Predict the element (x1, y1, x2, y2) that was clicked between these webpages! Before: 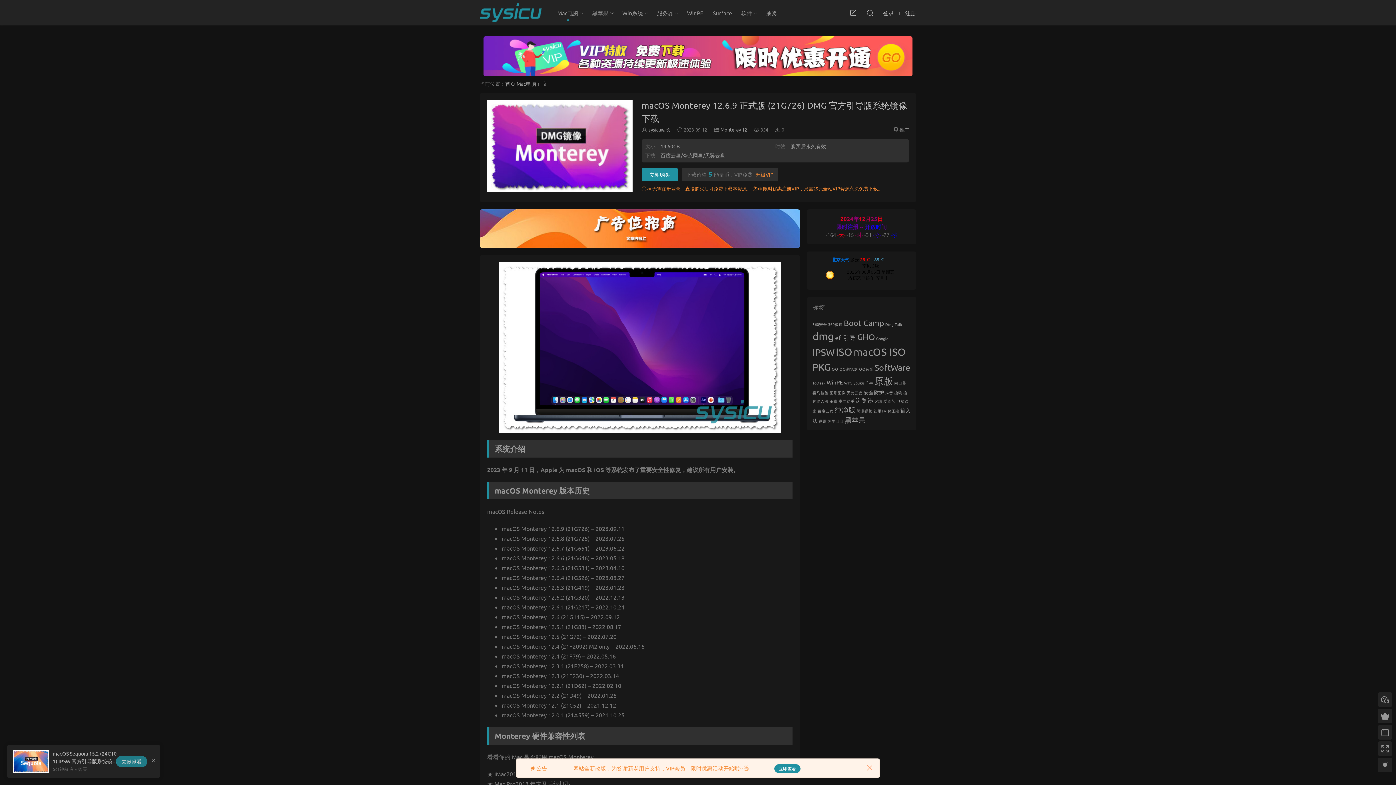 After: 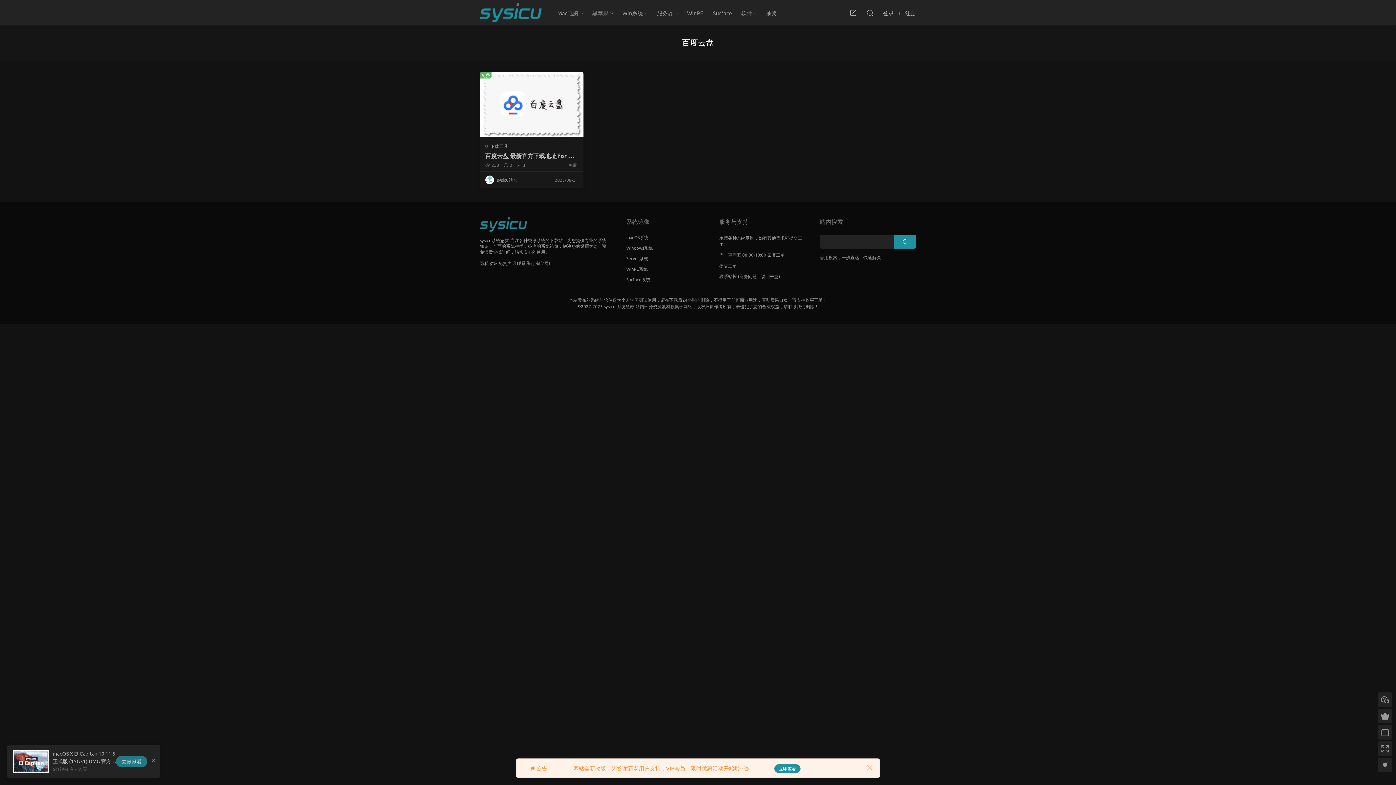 Action: bbox: (817, 408, 833, 413) label: 百度云盘 (1个项目)